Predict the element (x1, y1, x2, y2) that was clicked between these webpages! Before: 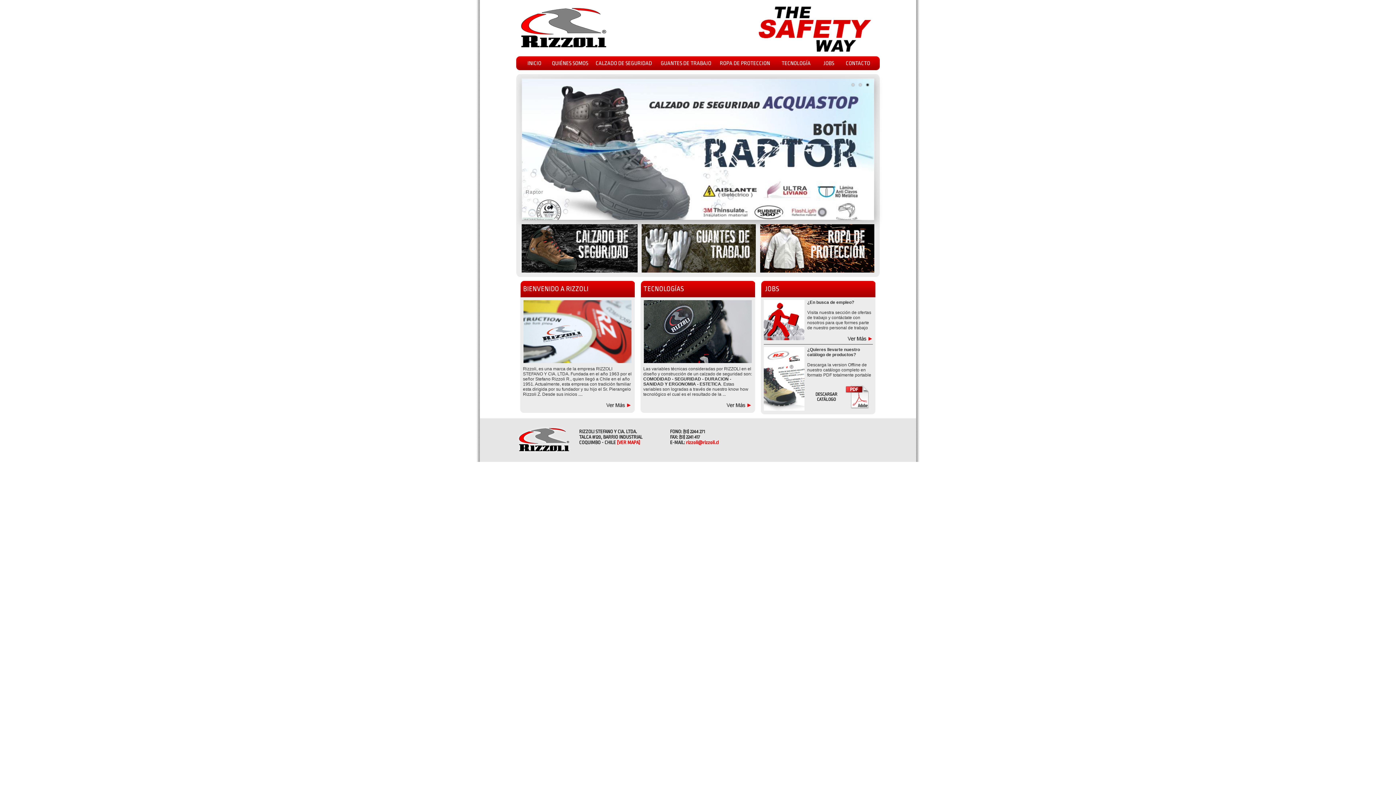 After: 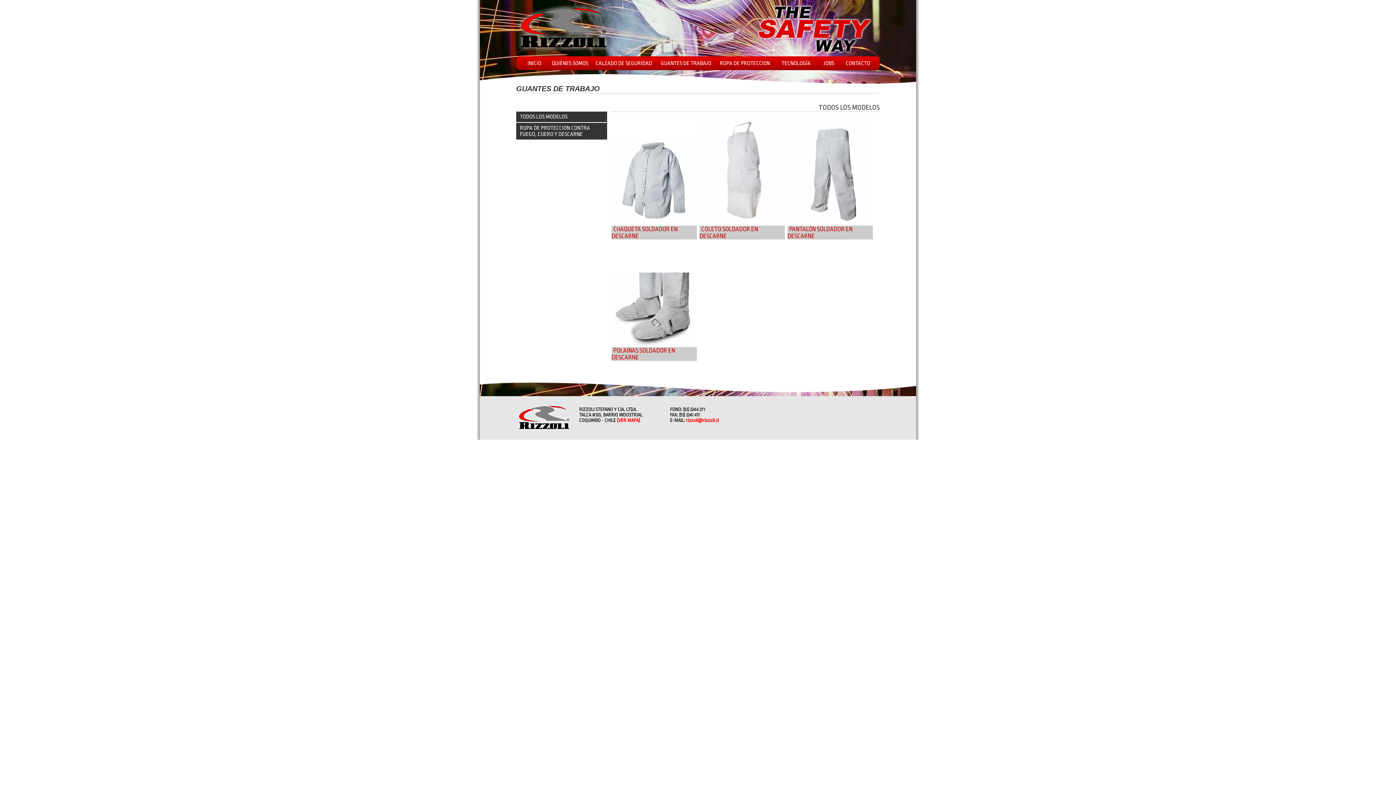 Action: bbox: (715, 56, 774, 70) label: ROPA DE PROTECCION